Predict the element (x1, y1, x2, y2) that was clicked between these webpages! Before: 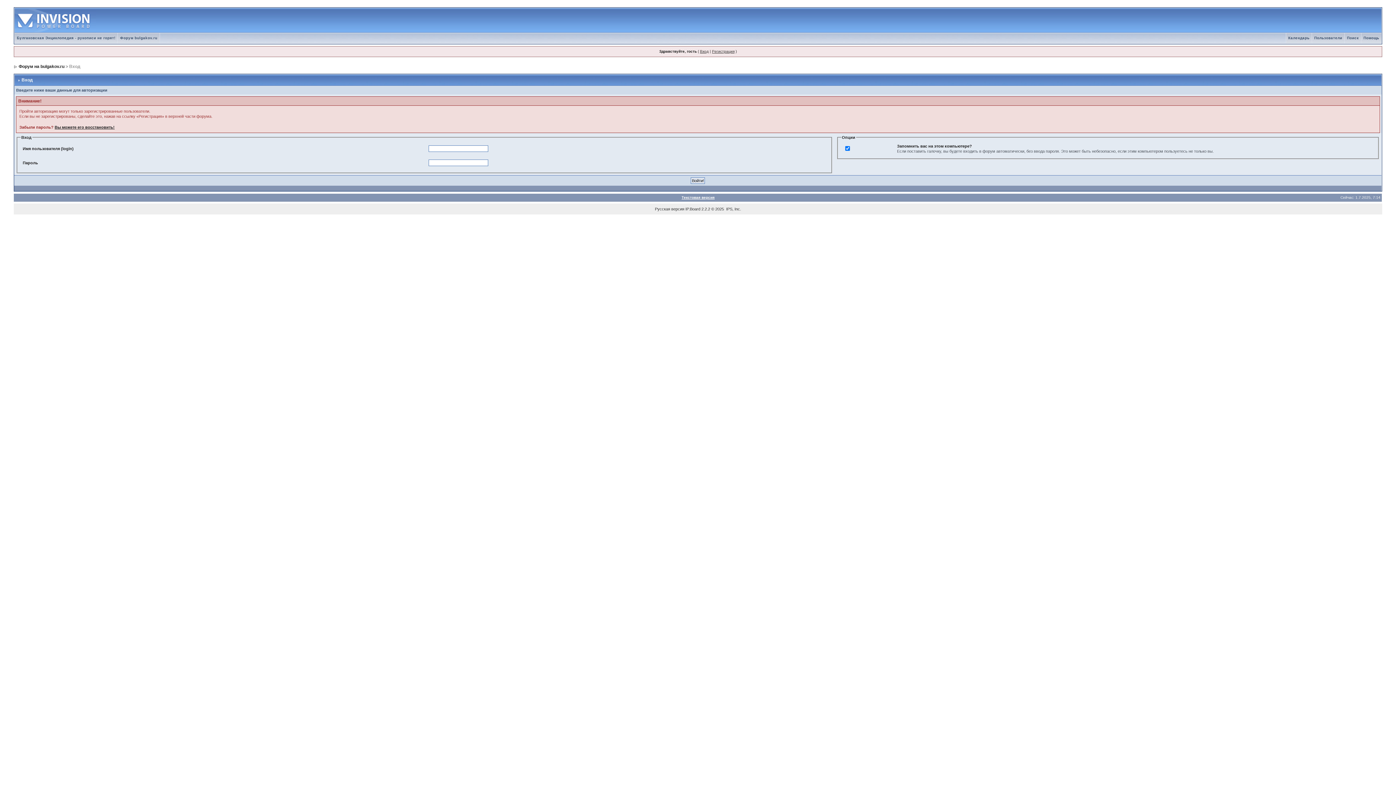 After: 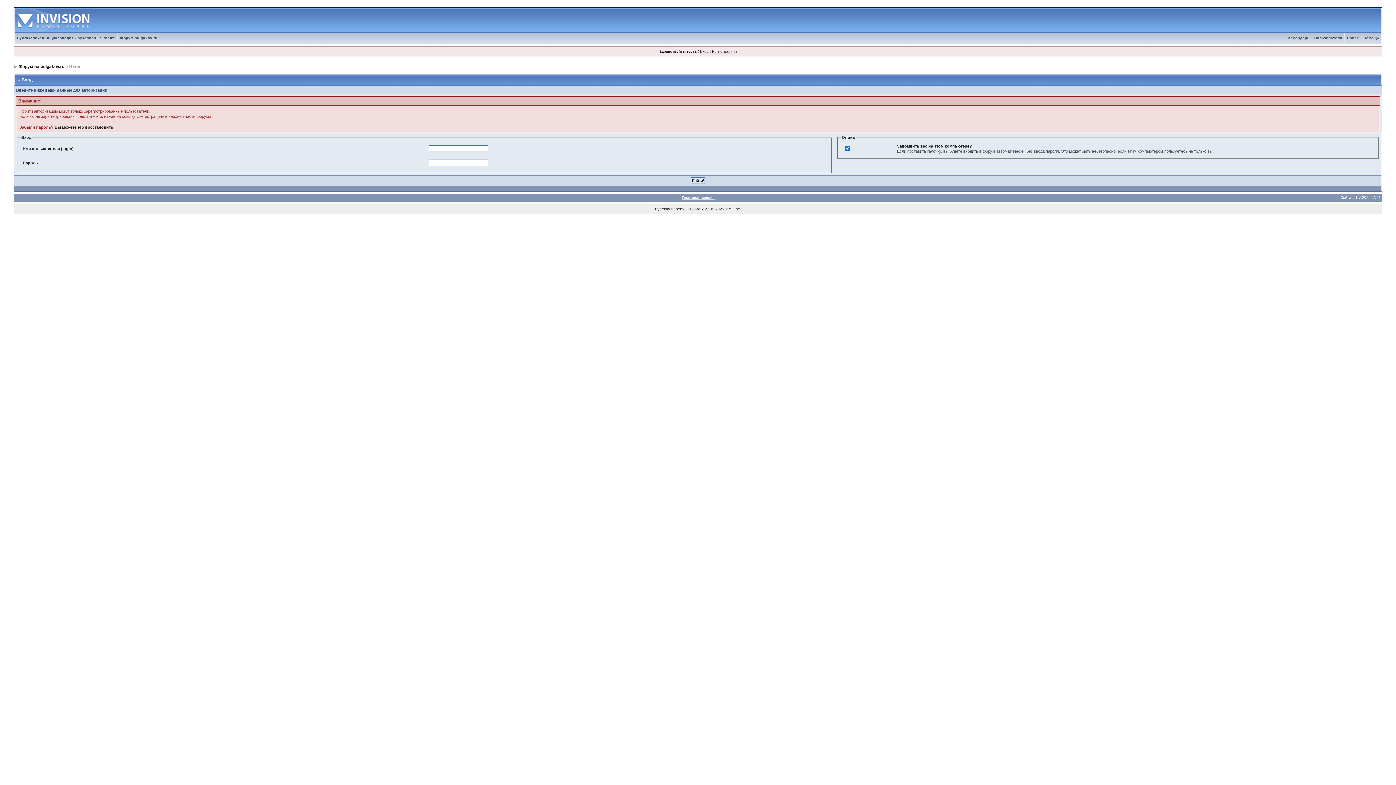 Action: label: Вход bbox: (700, 49, 708, 53)